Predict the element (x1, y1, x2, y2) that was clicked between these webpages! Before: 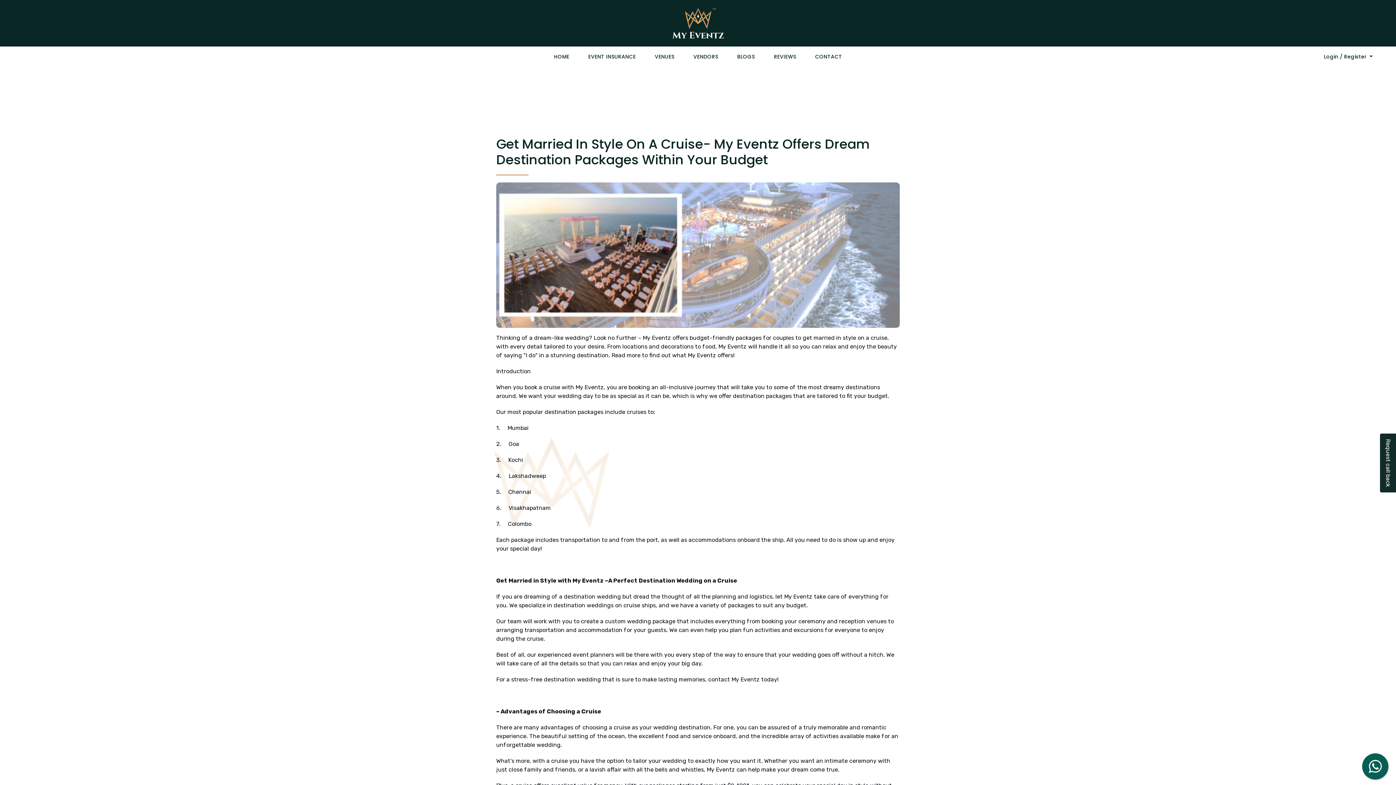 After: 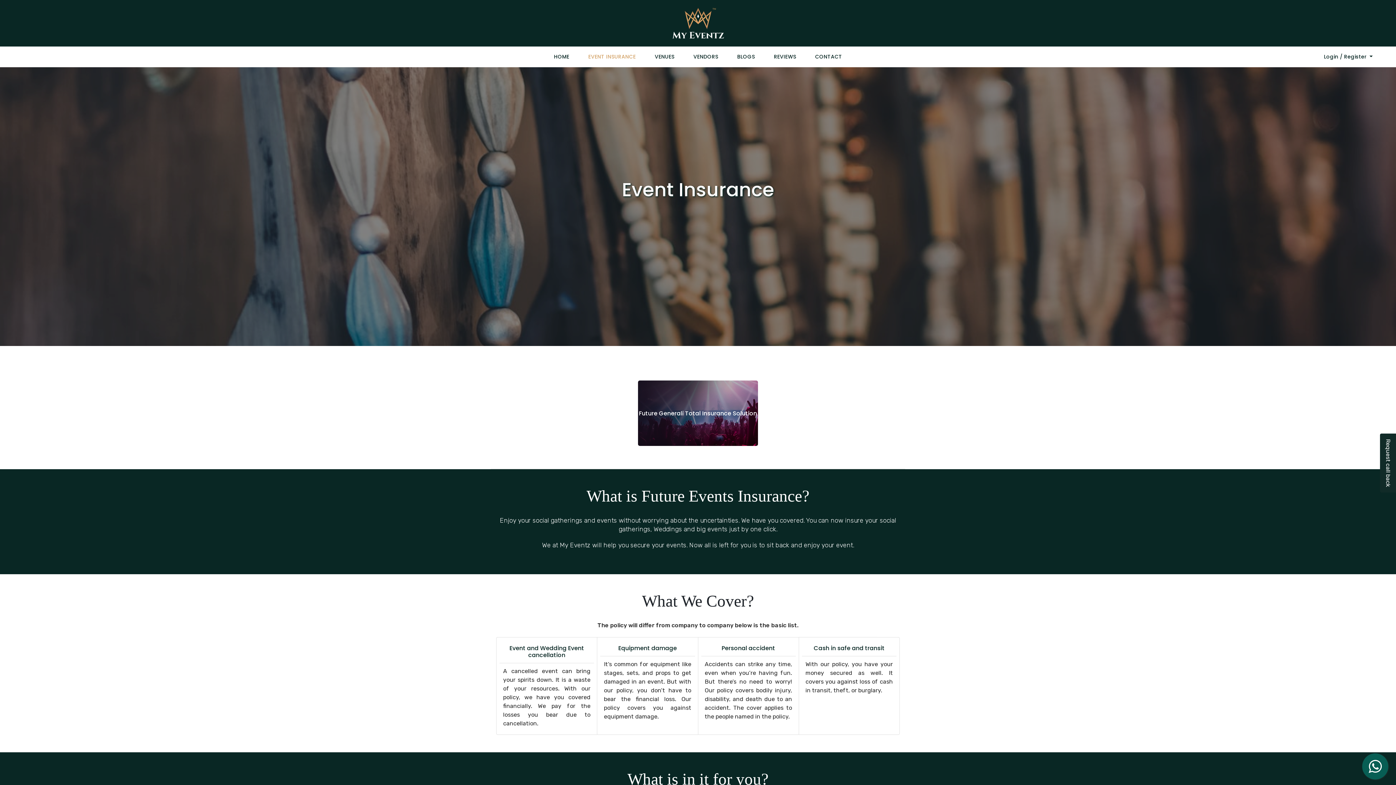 Action: label: EVENT INSURANCE bbox: (580, 46, 643, 67)